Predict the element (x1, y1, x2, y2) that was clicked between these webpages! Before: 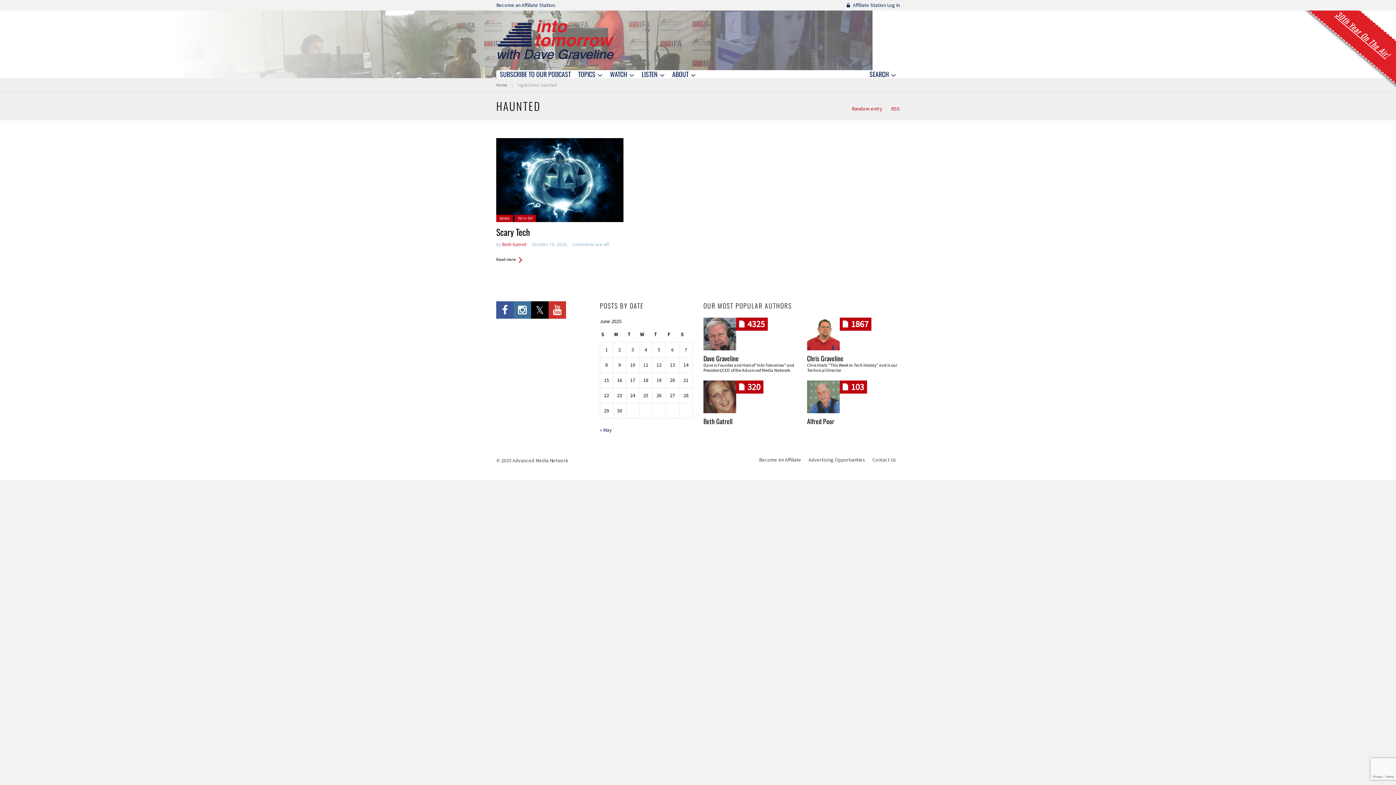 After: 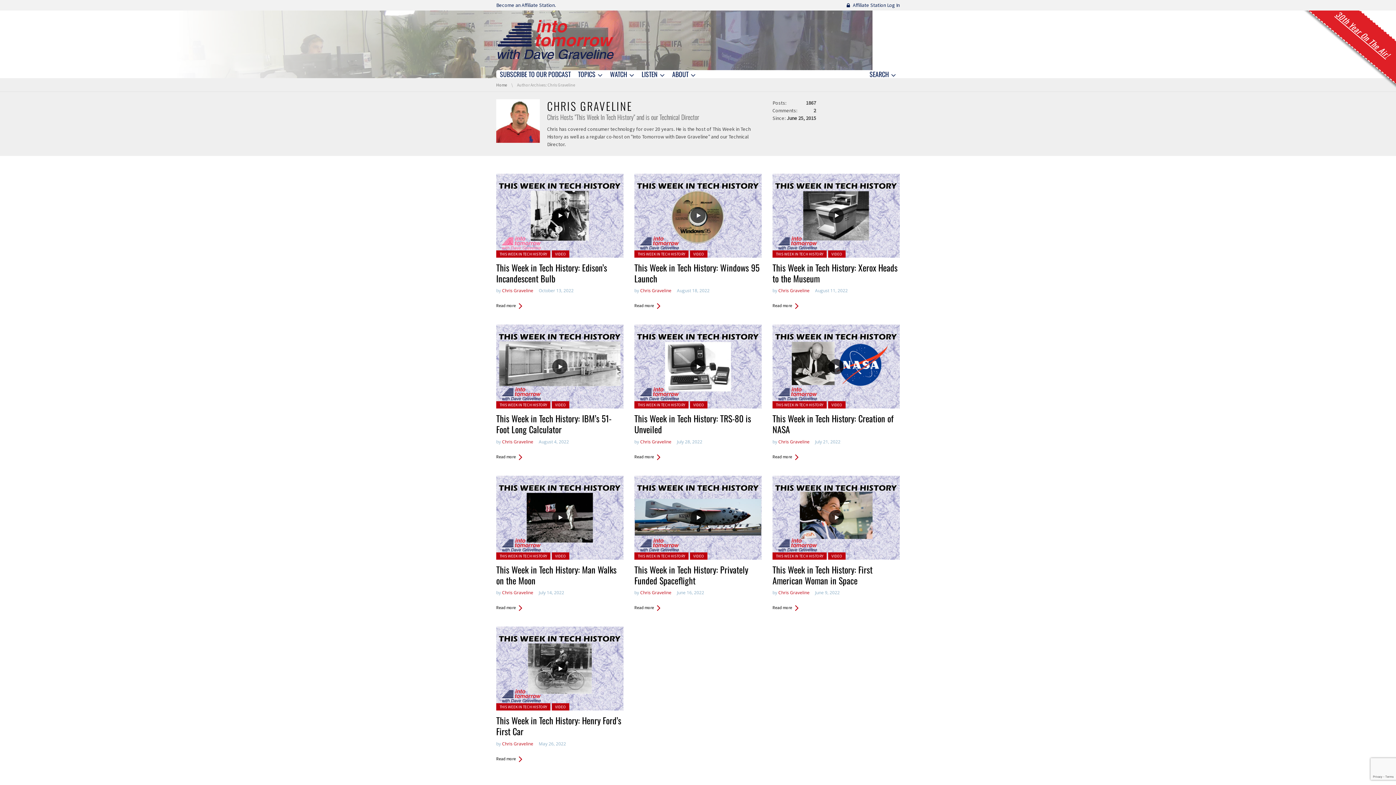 Action: bbox: (807, 317, 840, 350)